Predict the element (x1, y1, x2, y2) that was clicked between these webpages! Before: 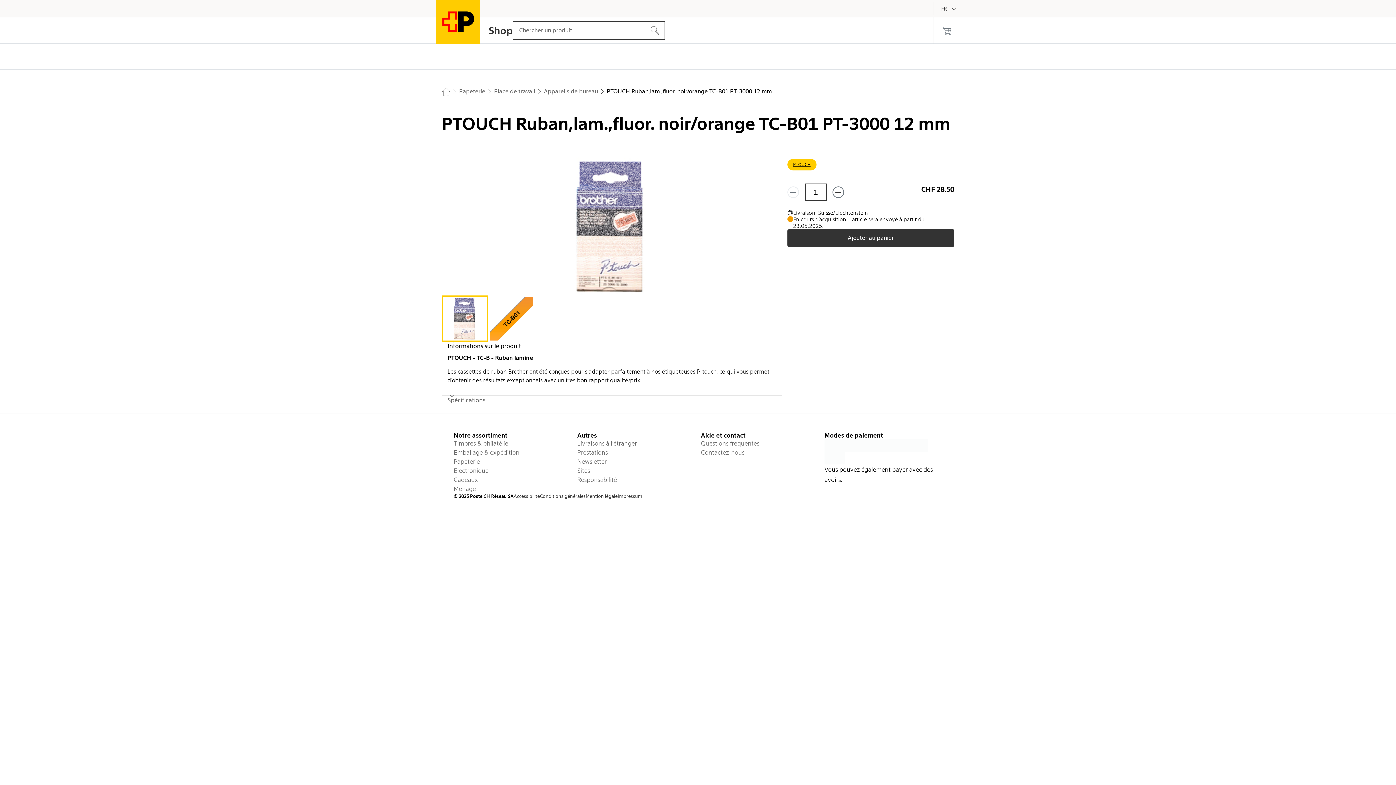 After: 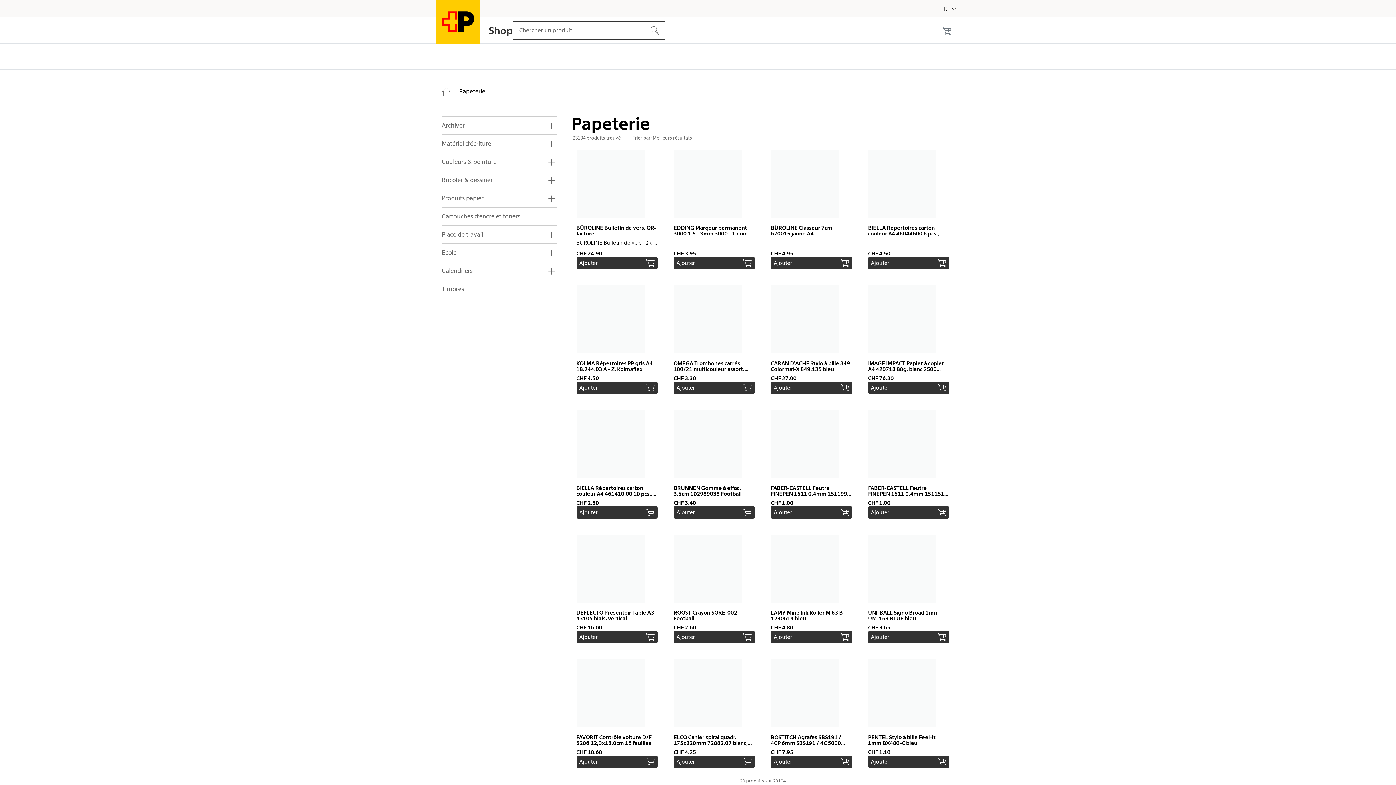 Action: bbox: (453, 457, 571, 466) label: Papeterie